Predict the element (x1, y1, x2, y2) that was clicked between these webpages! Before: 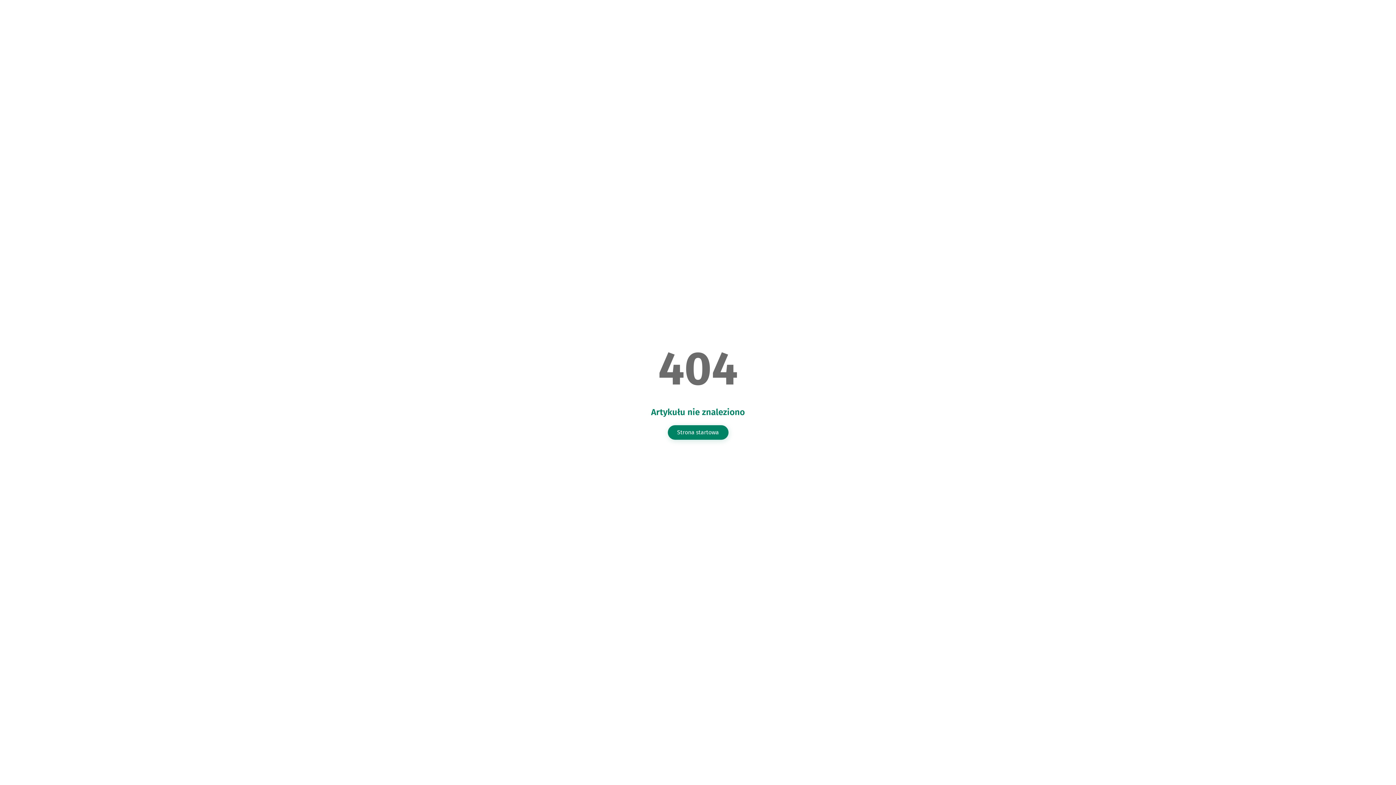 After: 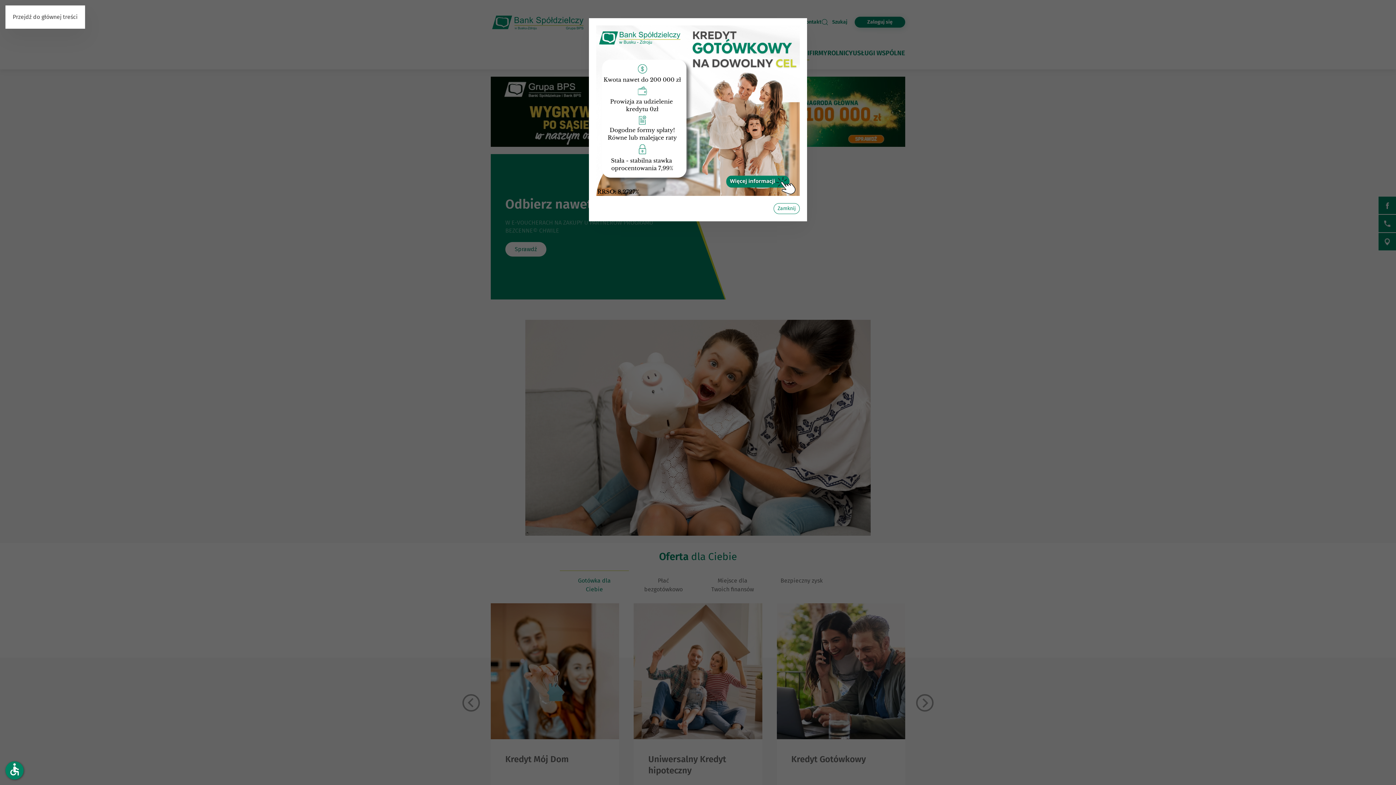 Action: label: Strona startowa bbox: (667, 425, 728, 439)